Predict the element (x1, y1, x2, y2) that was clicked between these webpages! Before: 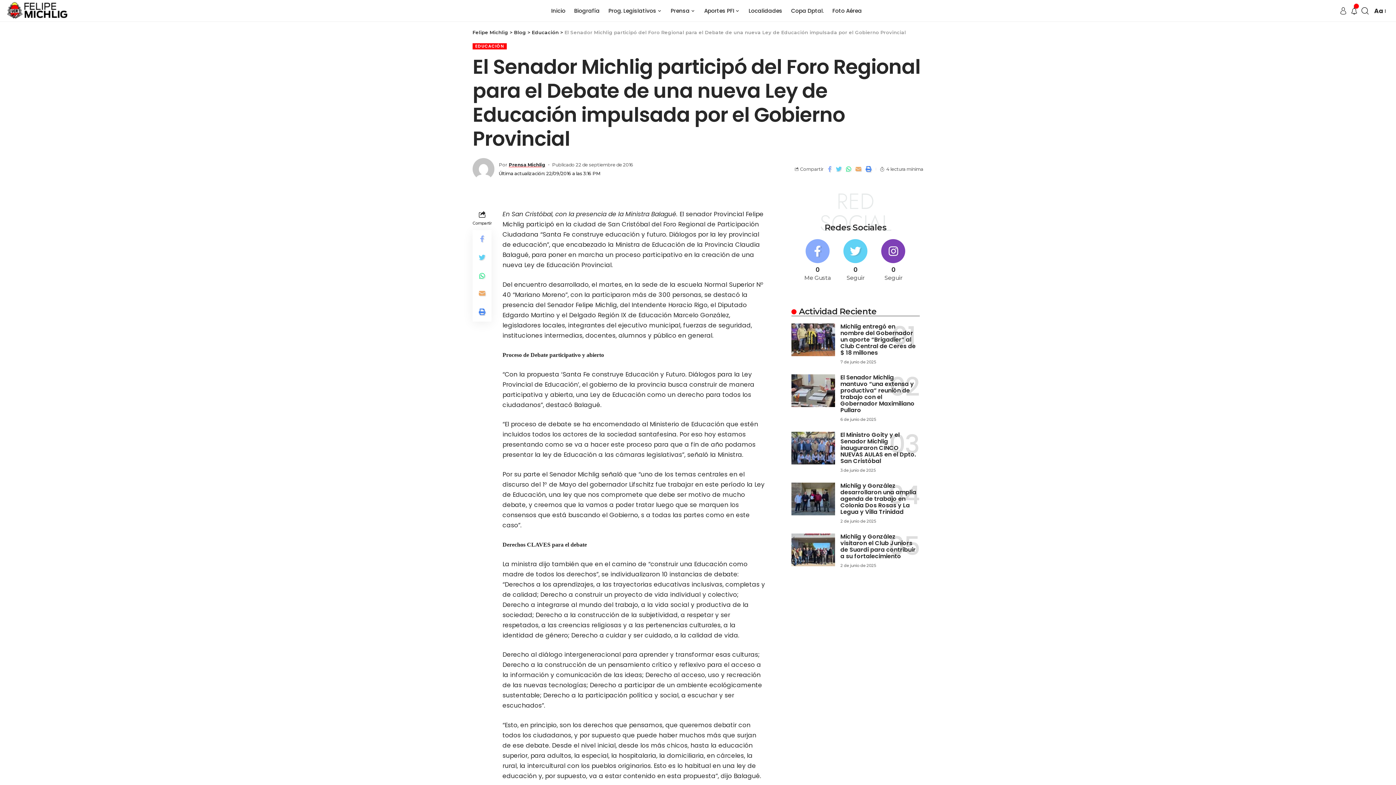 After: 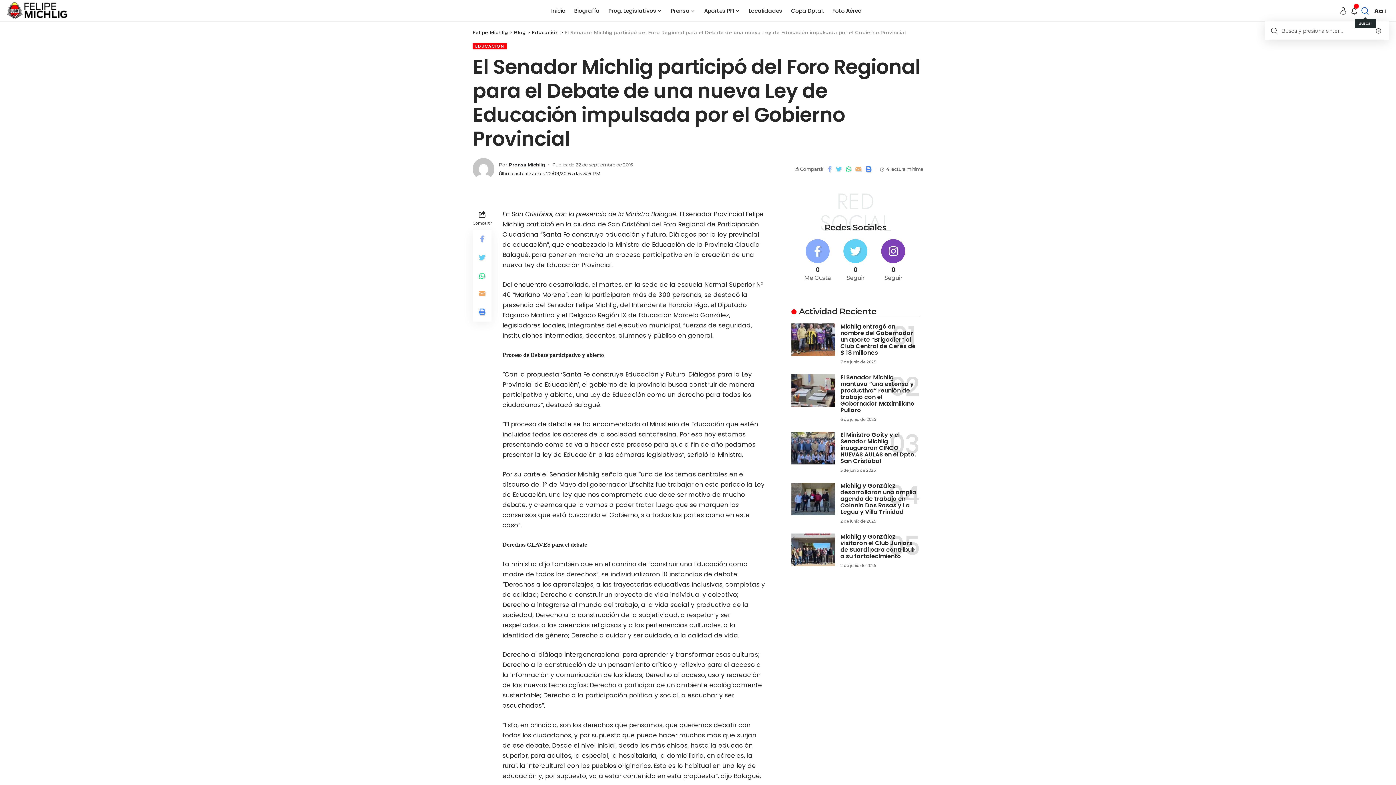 Action: bbox: (1361, 4, 1369, 17)